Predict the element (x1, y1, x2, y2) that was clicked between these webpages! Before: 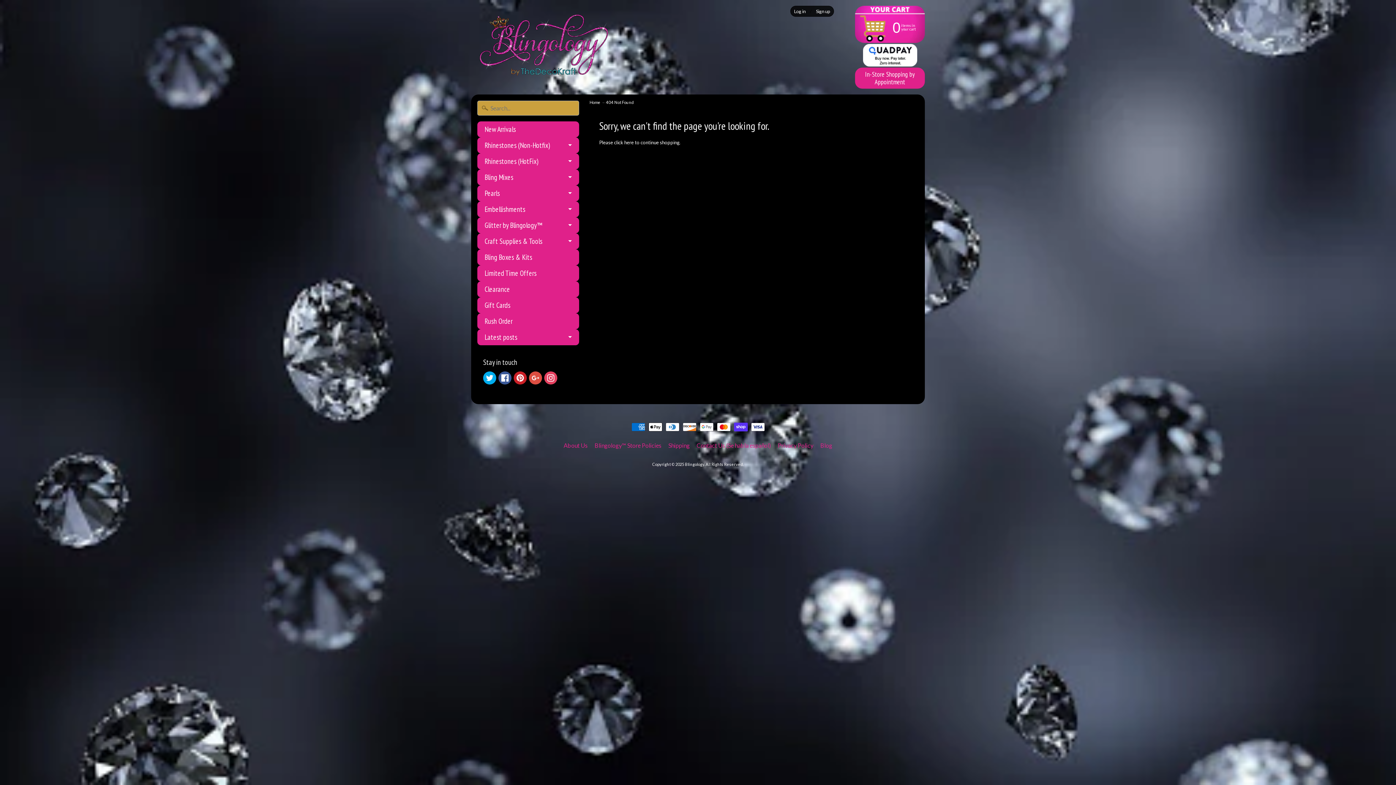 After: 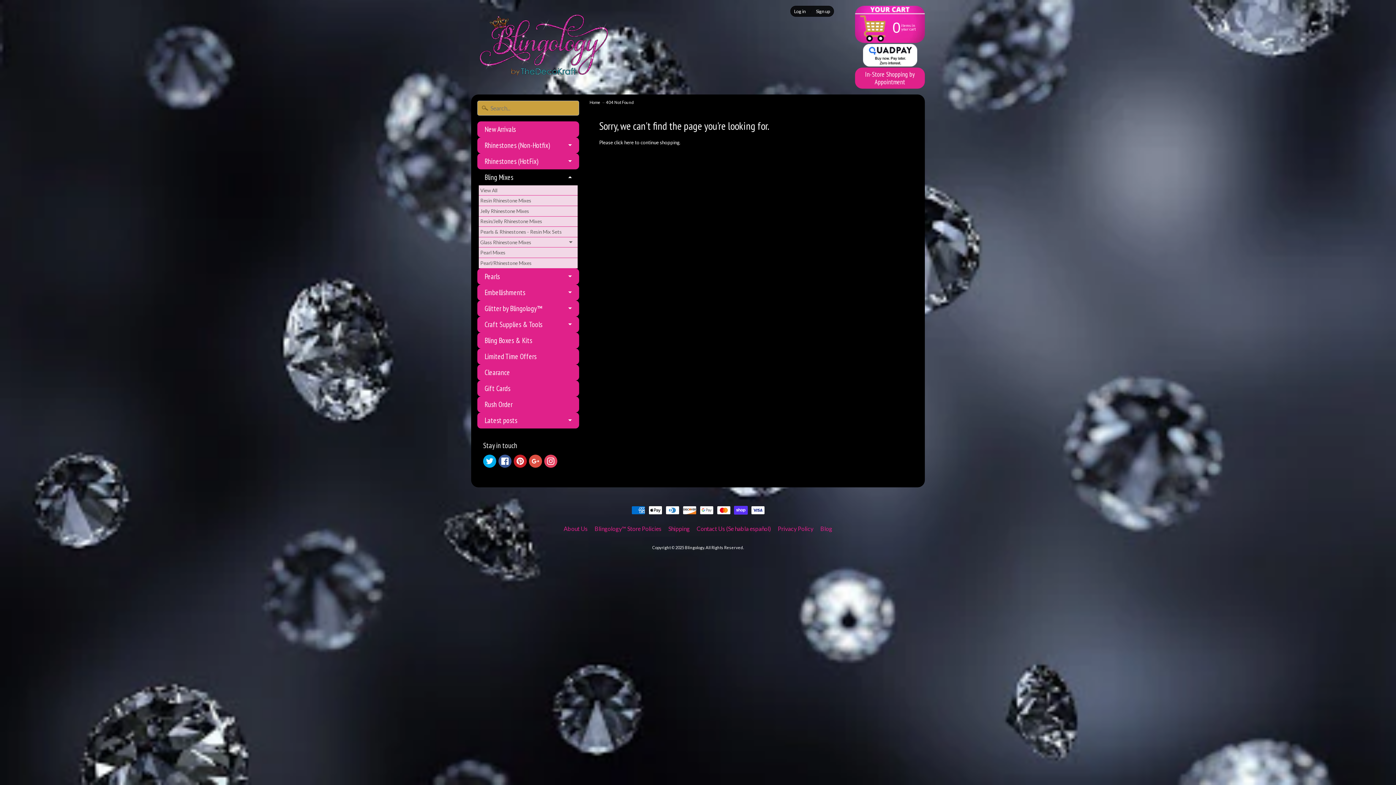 Action: label: Bling Mixes bbox: (477, 169, 579, 185)